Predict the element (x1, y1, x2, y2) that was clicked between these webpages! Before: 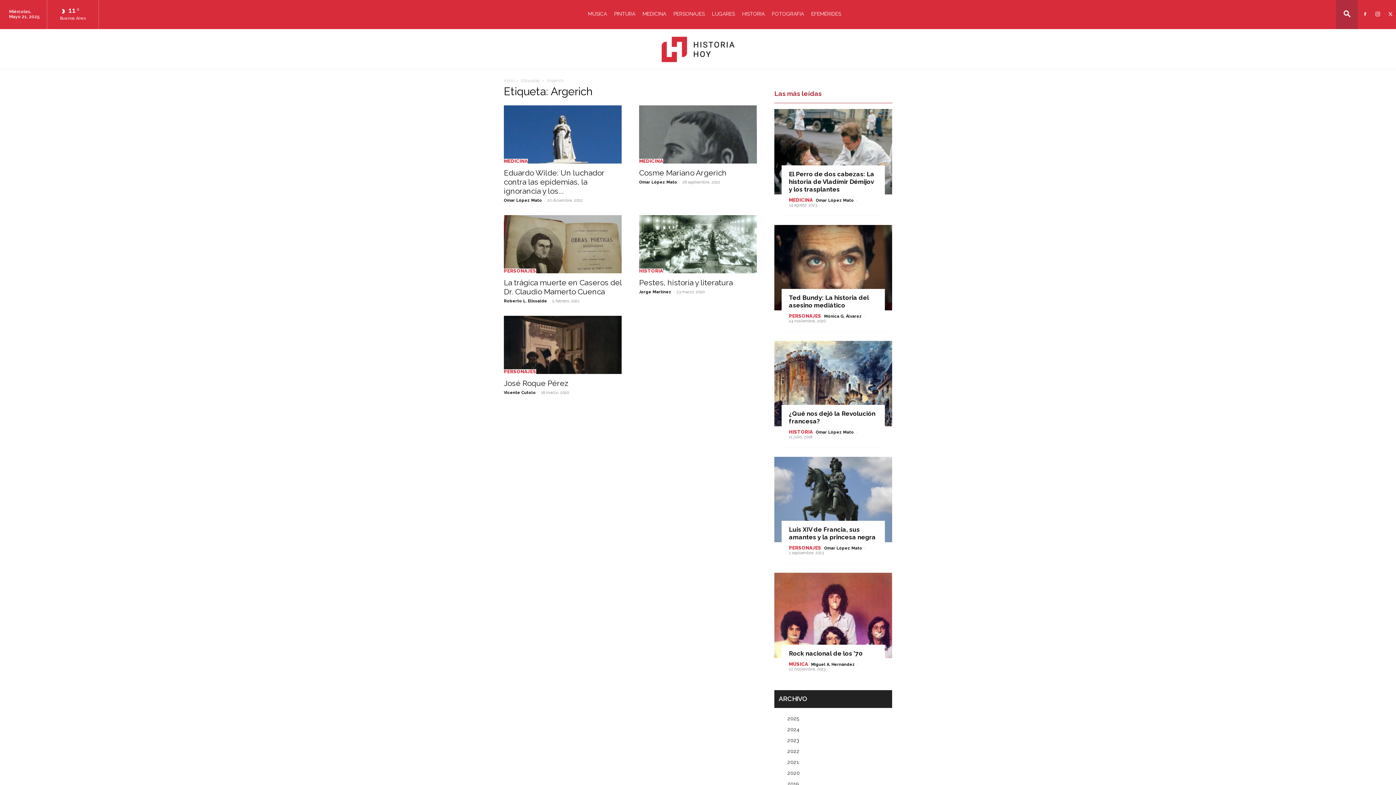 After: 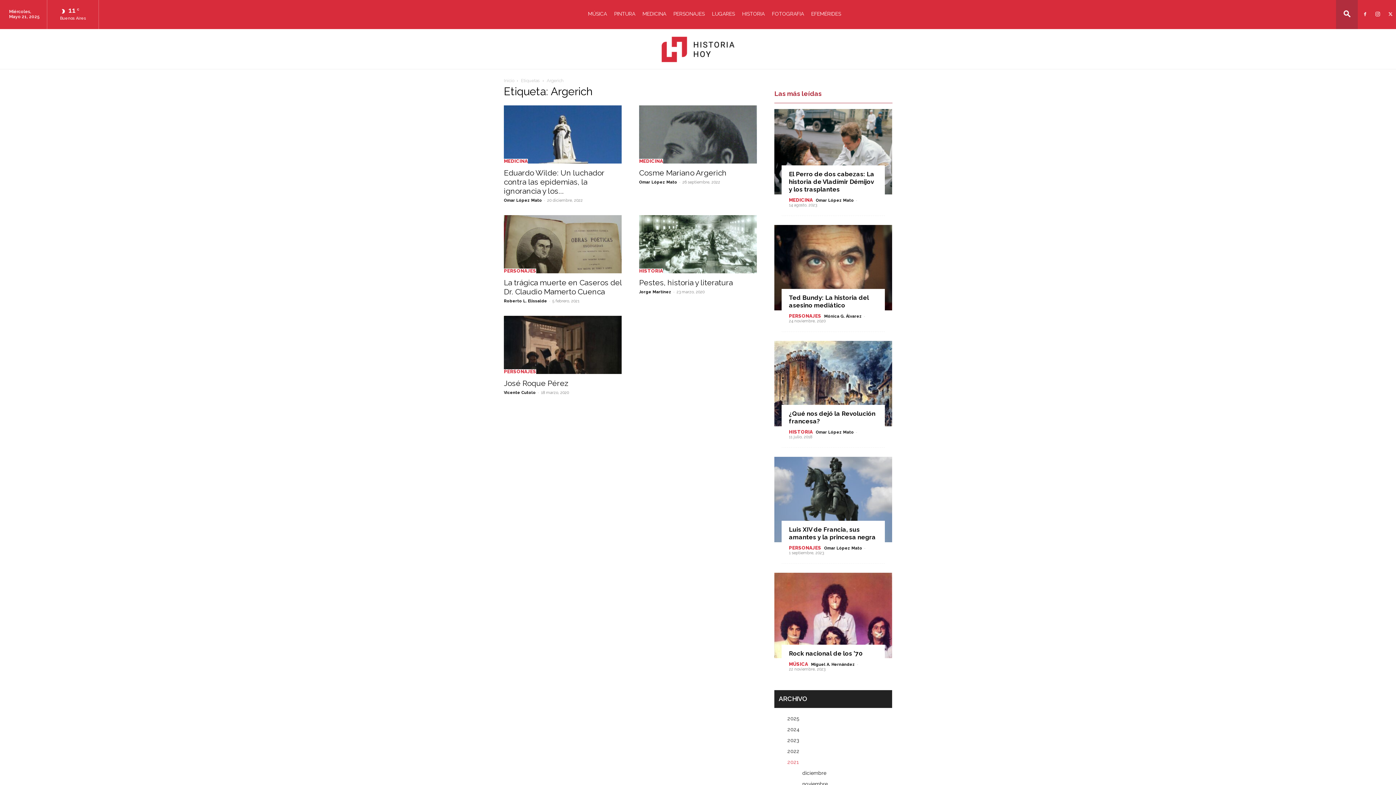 Action: bbox: (784, 759, 798, 765) label: 2021